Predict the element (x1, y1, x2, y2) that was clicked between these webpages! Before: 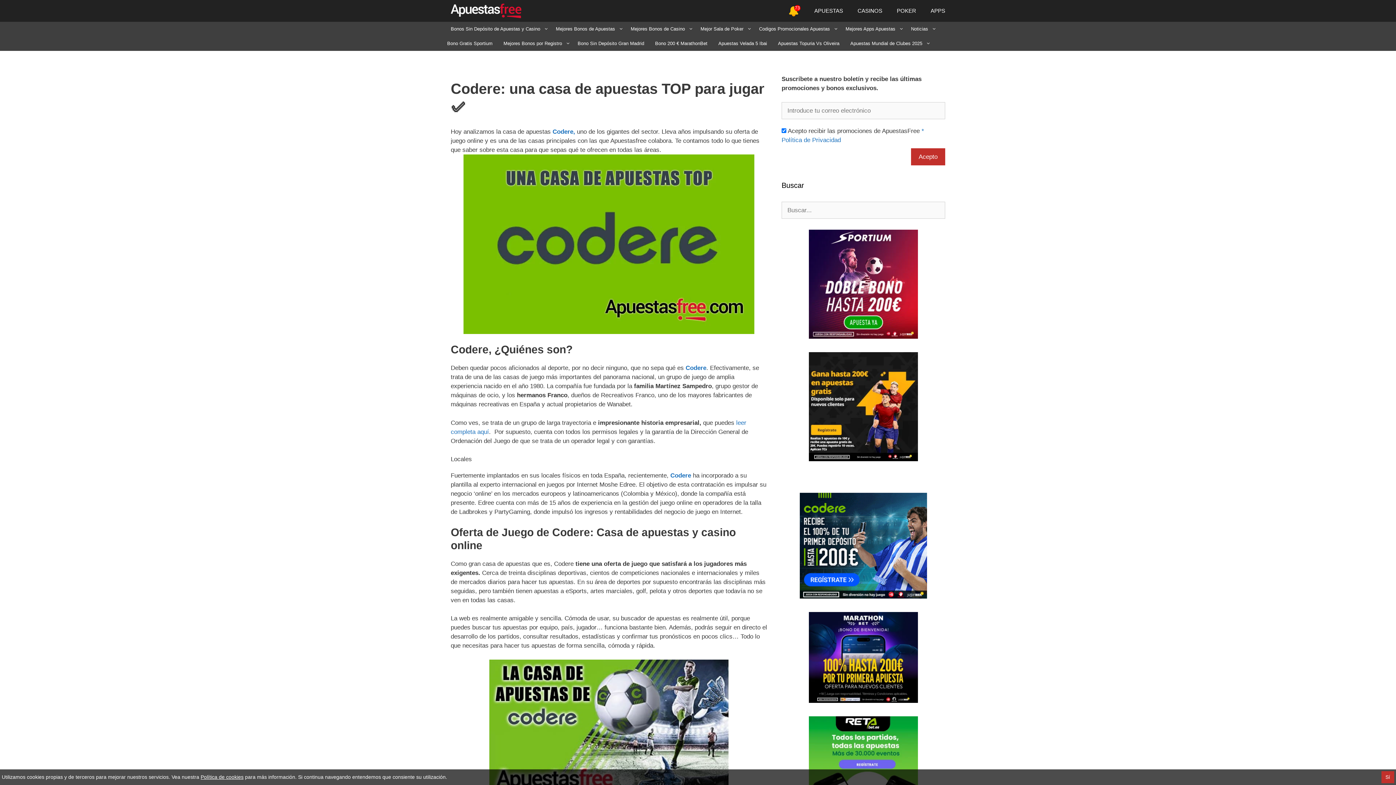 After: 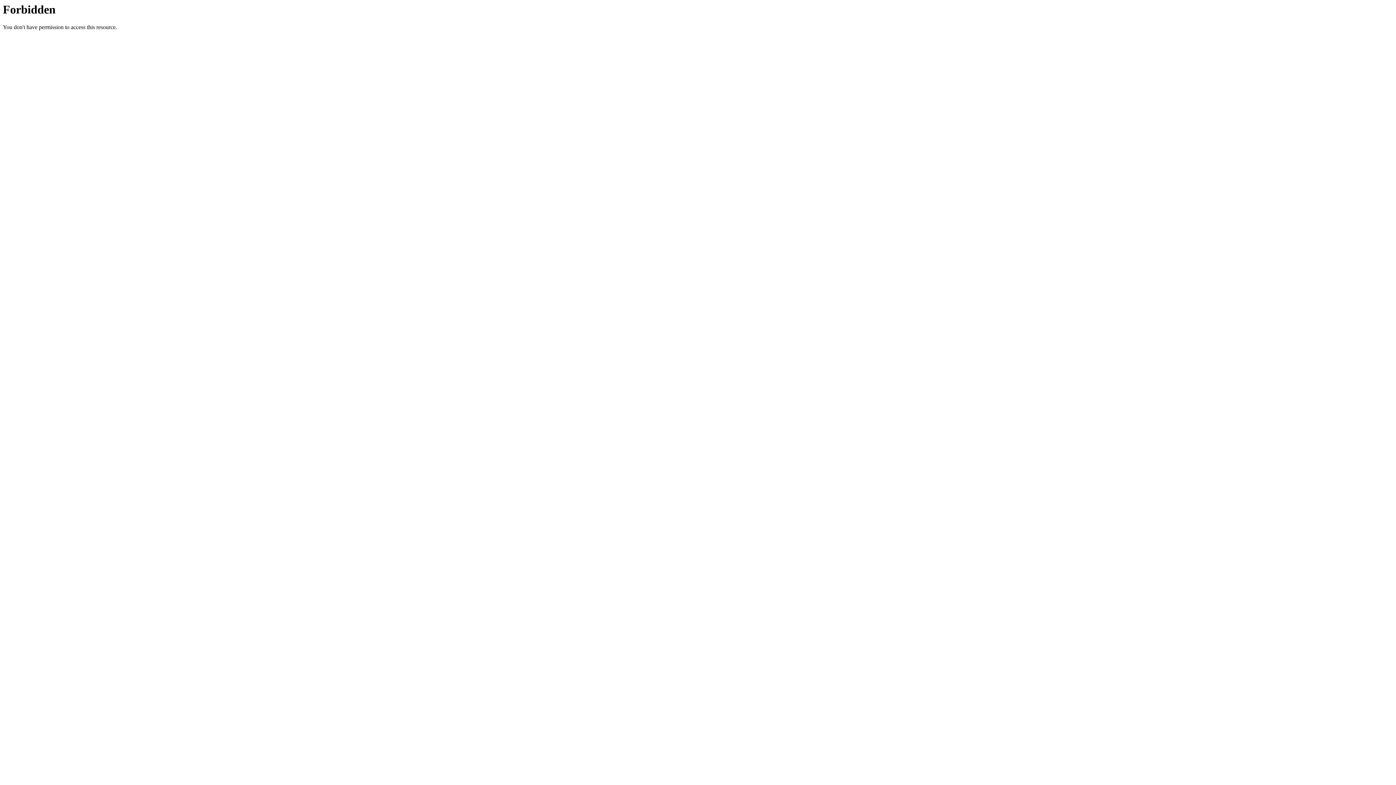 Action: bbox: (809, 455, 918, 462)